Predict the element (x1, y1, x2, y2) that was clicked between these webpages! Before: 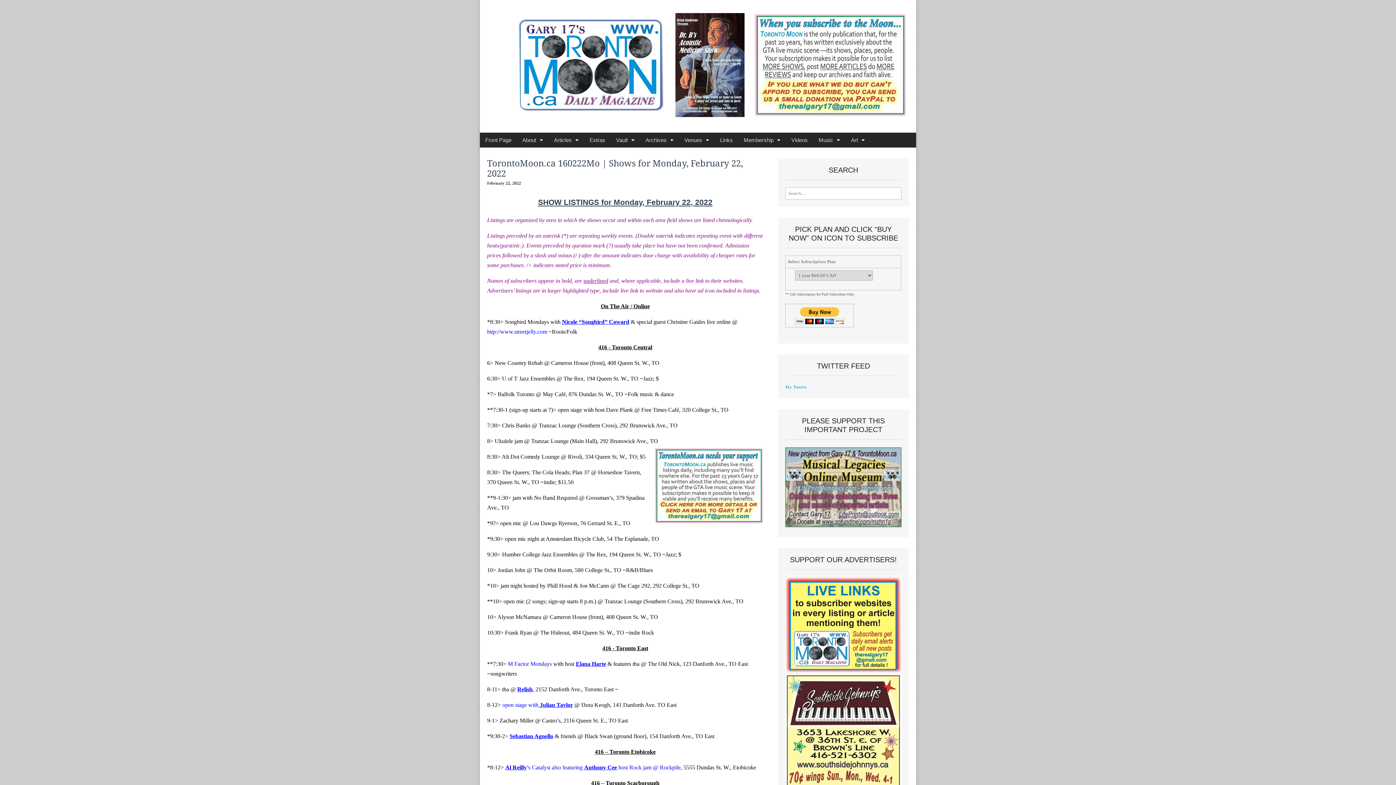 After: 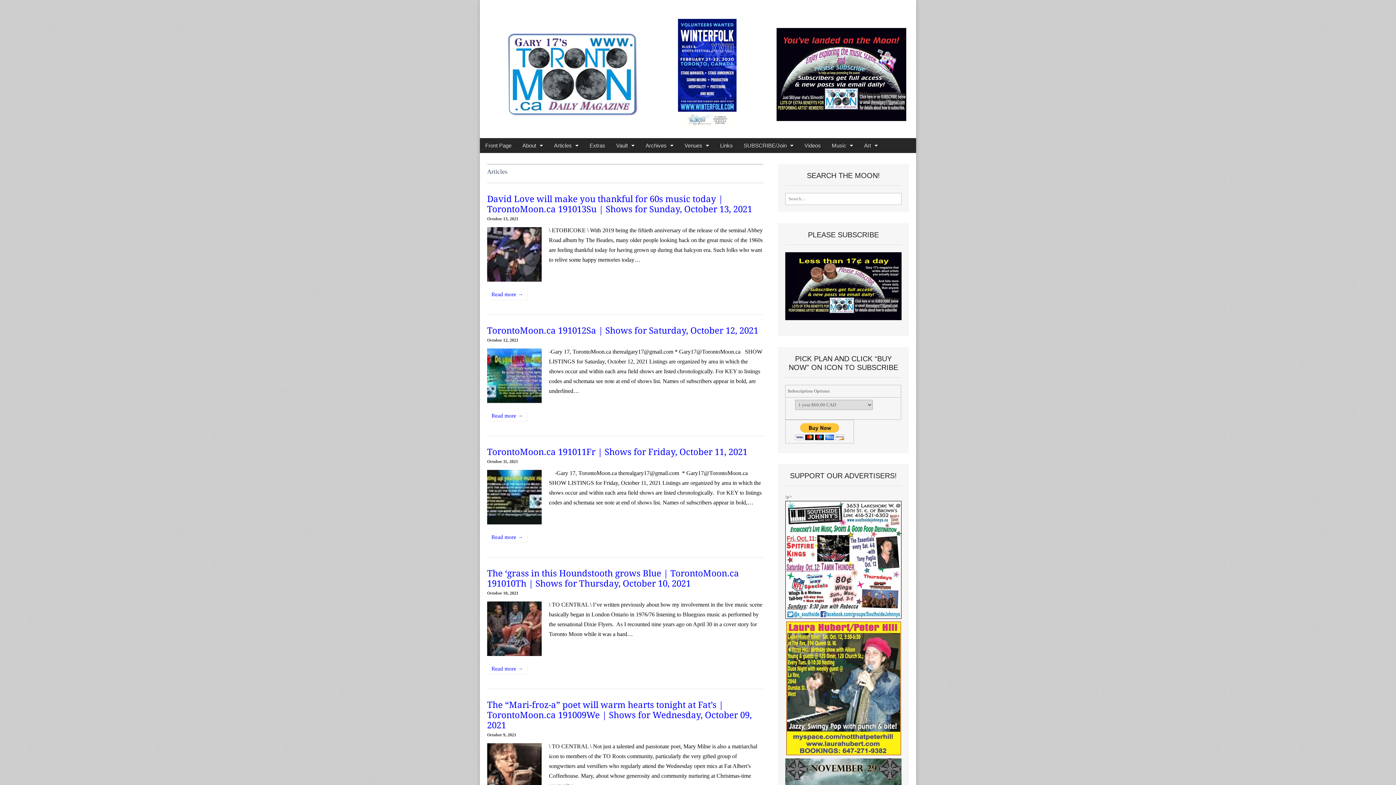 Action: label: Articles bbox: (548, 132, 584, 147)